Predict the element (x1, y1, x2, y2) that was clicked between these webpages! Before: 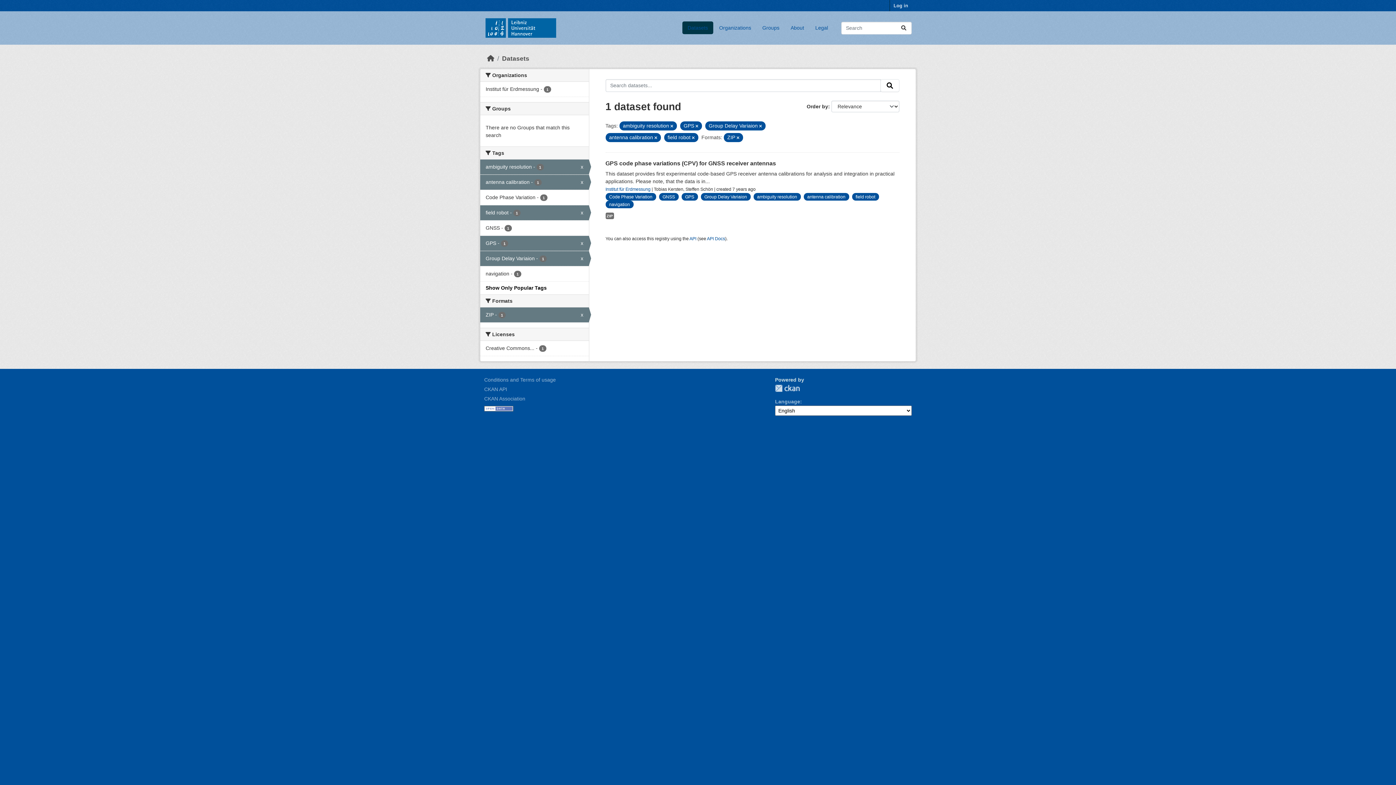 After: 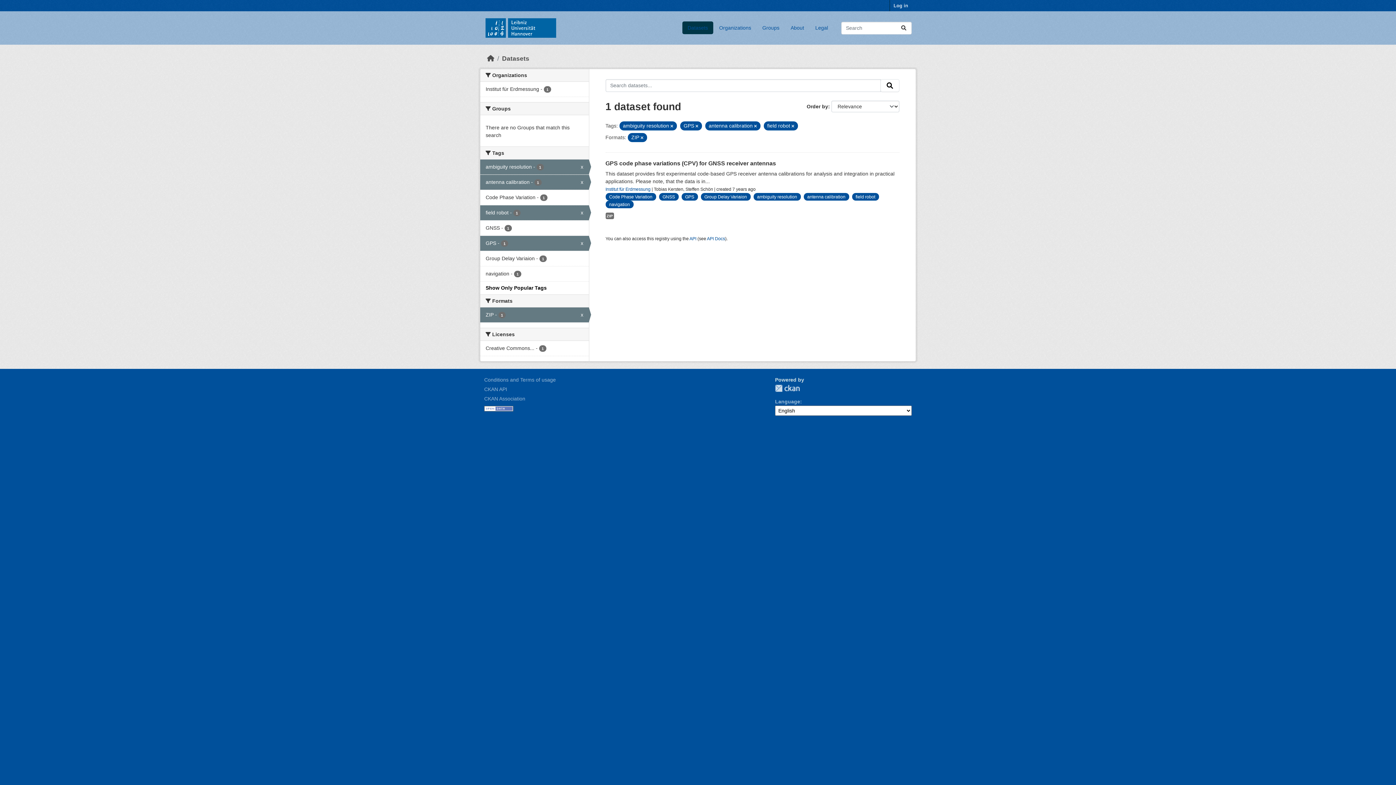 Action: label: Group Delay Variaion - 1
x bbox: (480, 251, 588, 266)